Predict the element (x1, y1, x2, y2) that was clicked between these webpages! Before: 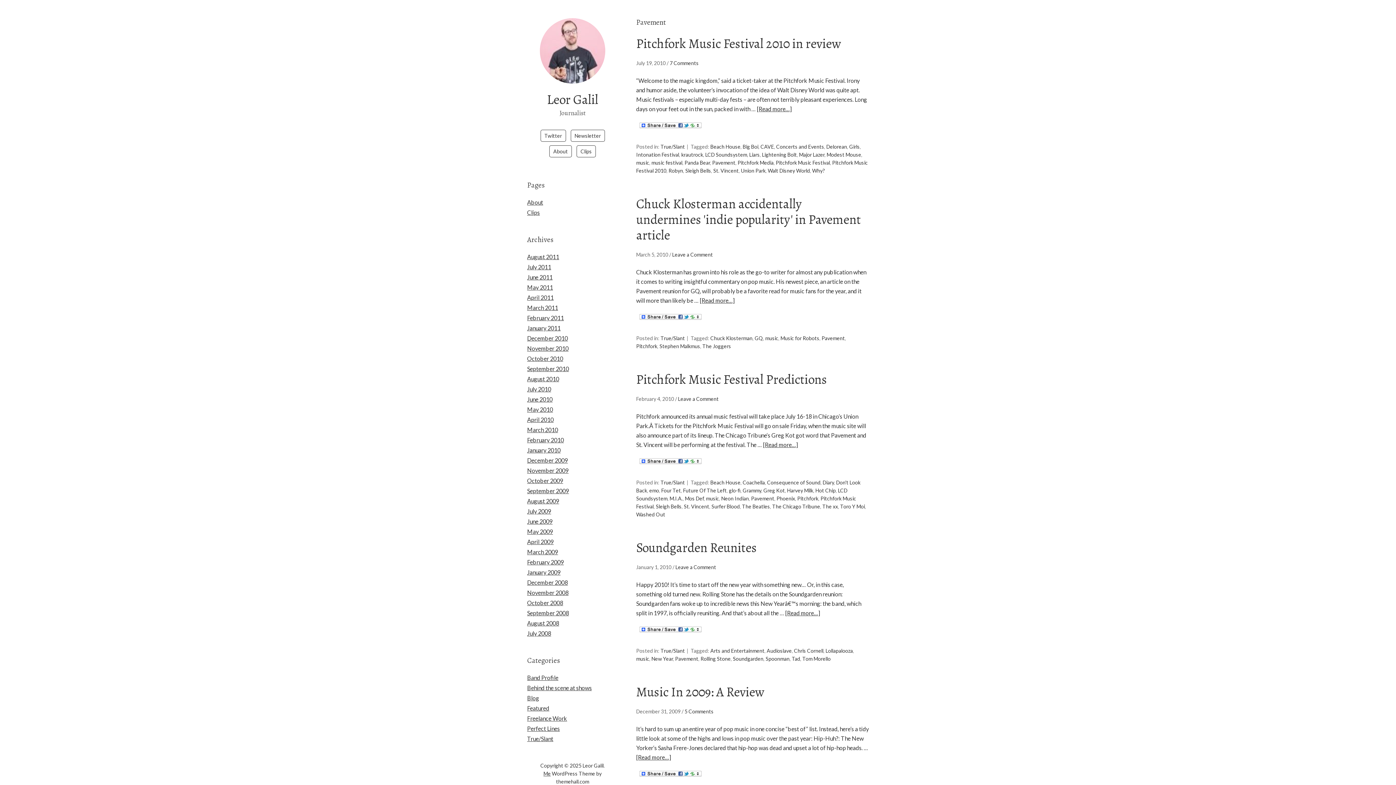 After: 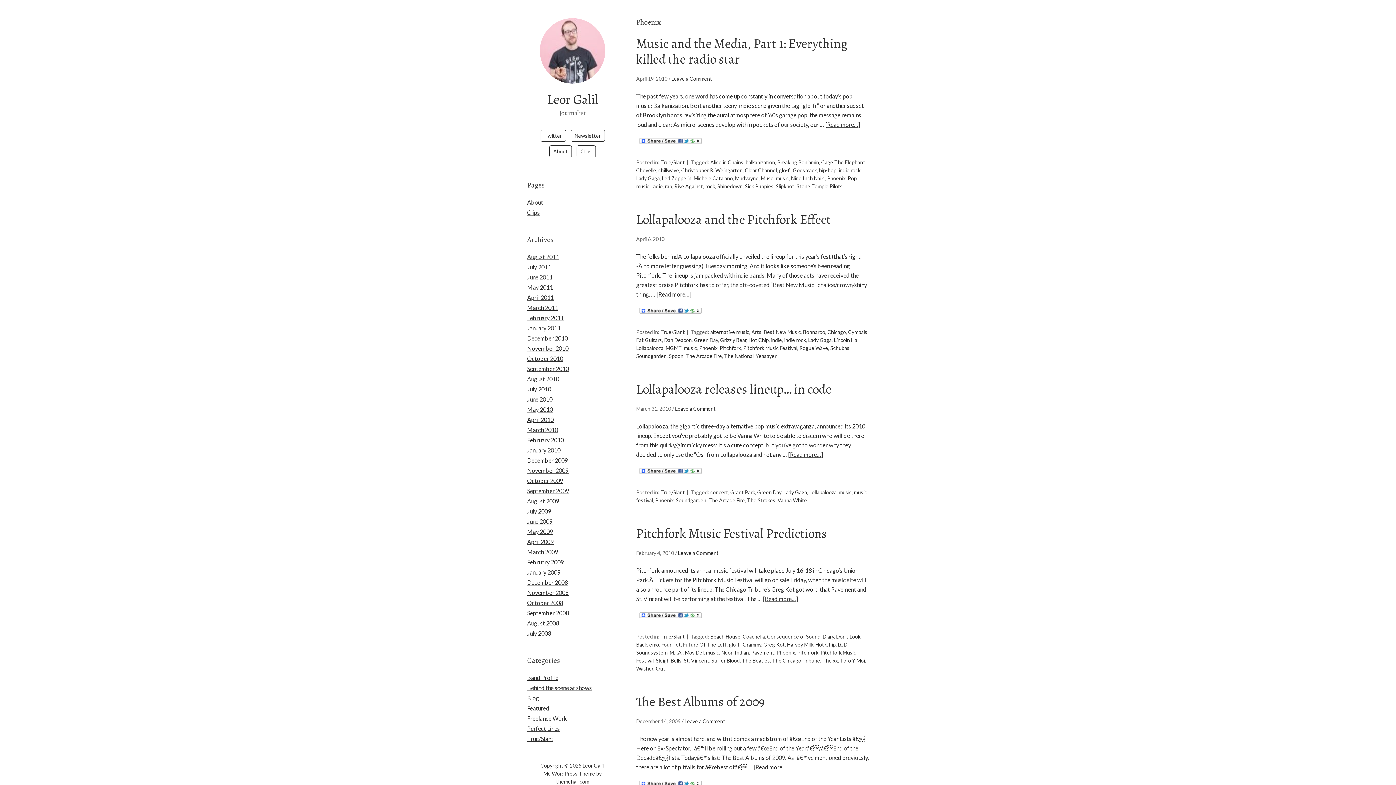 Action: label: Phoenix bbox: (776, 495, 795, 501)